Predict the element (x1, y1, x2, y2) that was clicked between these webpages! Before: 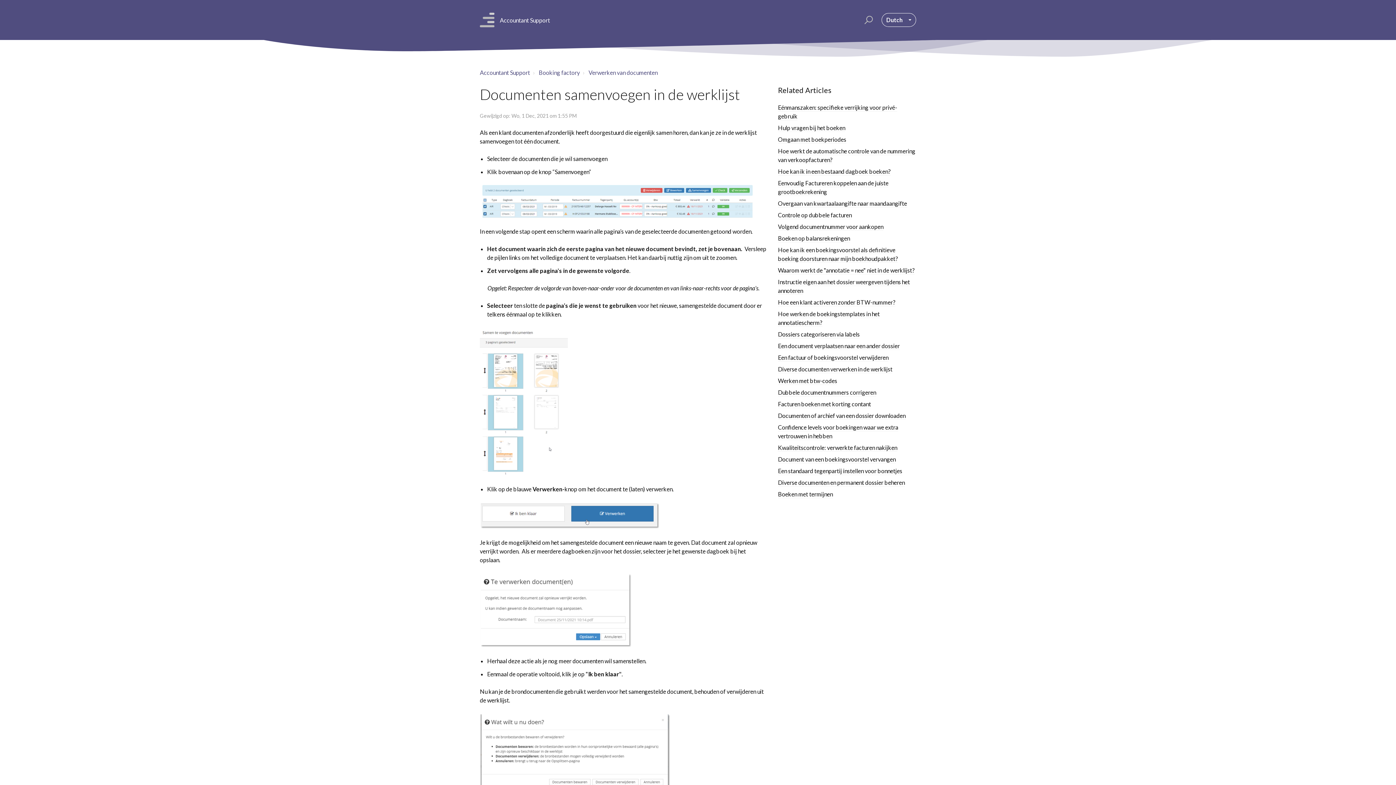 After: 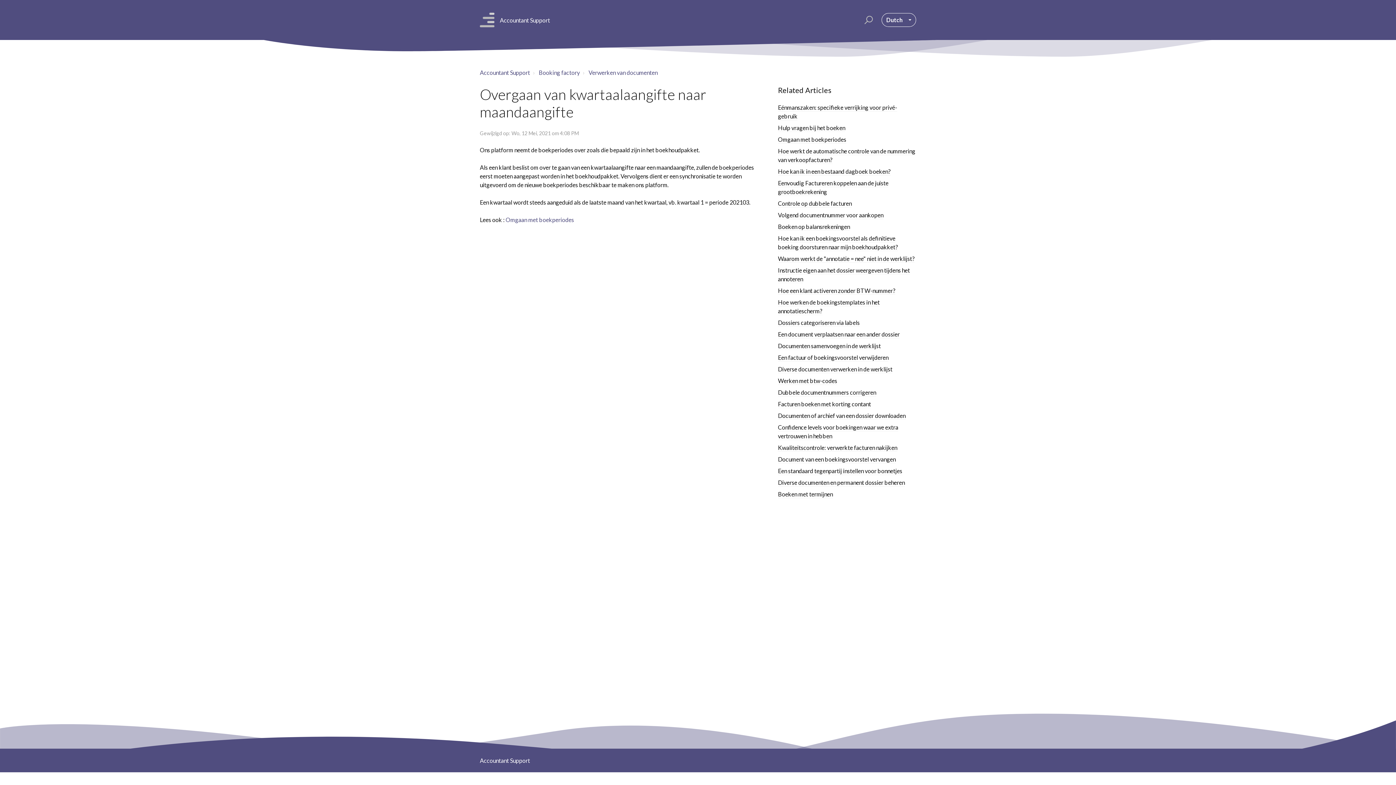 Action: label: Overgaan van kwartaalaangifte naar maandaangifte bbox: (778, 200, 907, 207)